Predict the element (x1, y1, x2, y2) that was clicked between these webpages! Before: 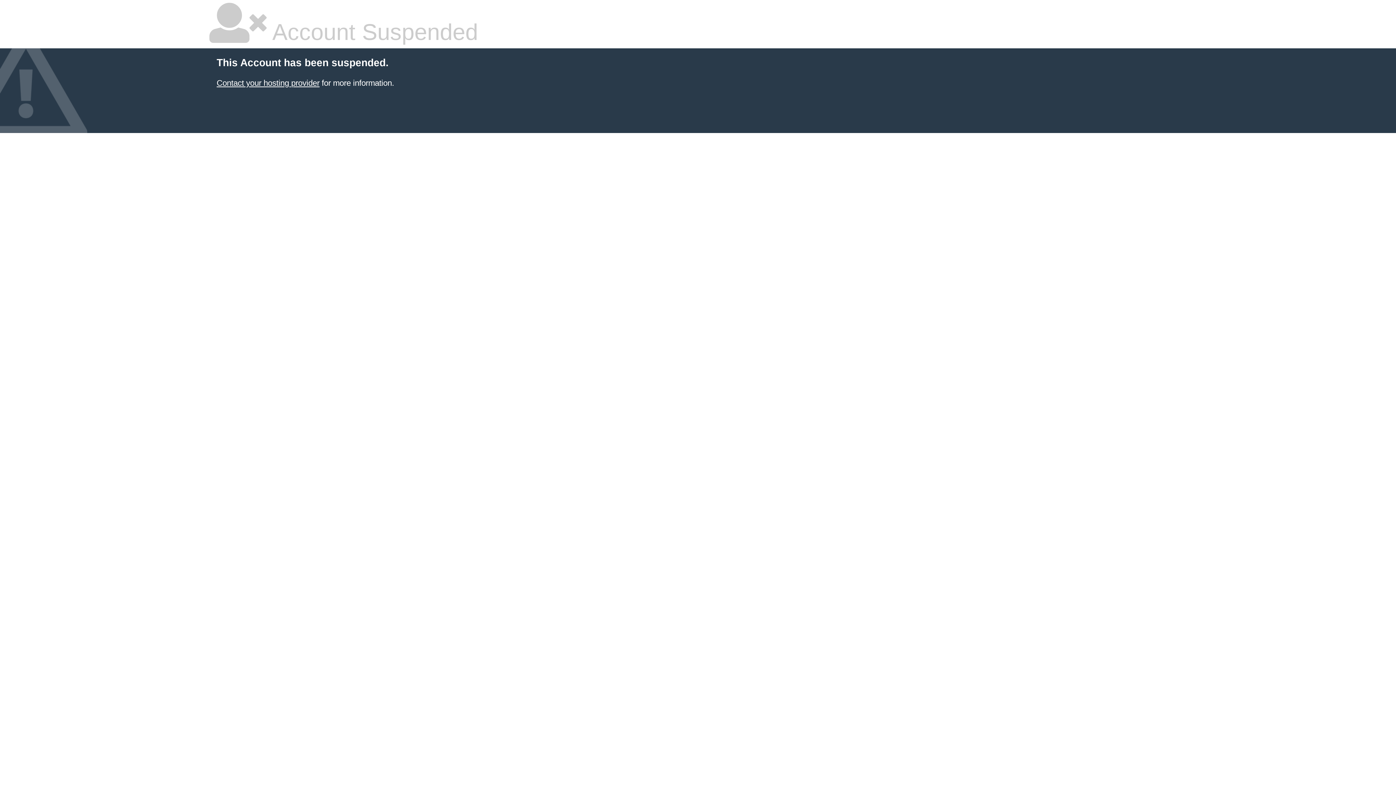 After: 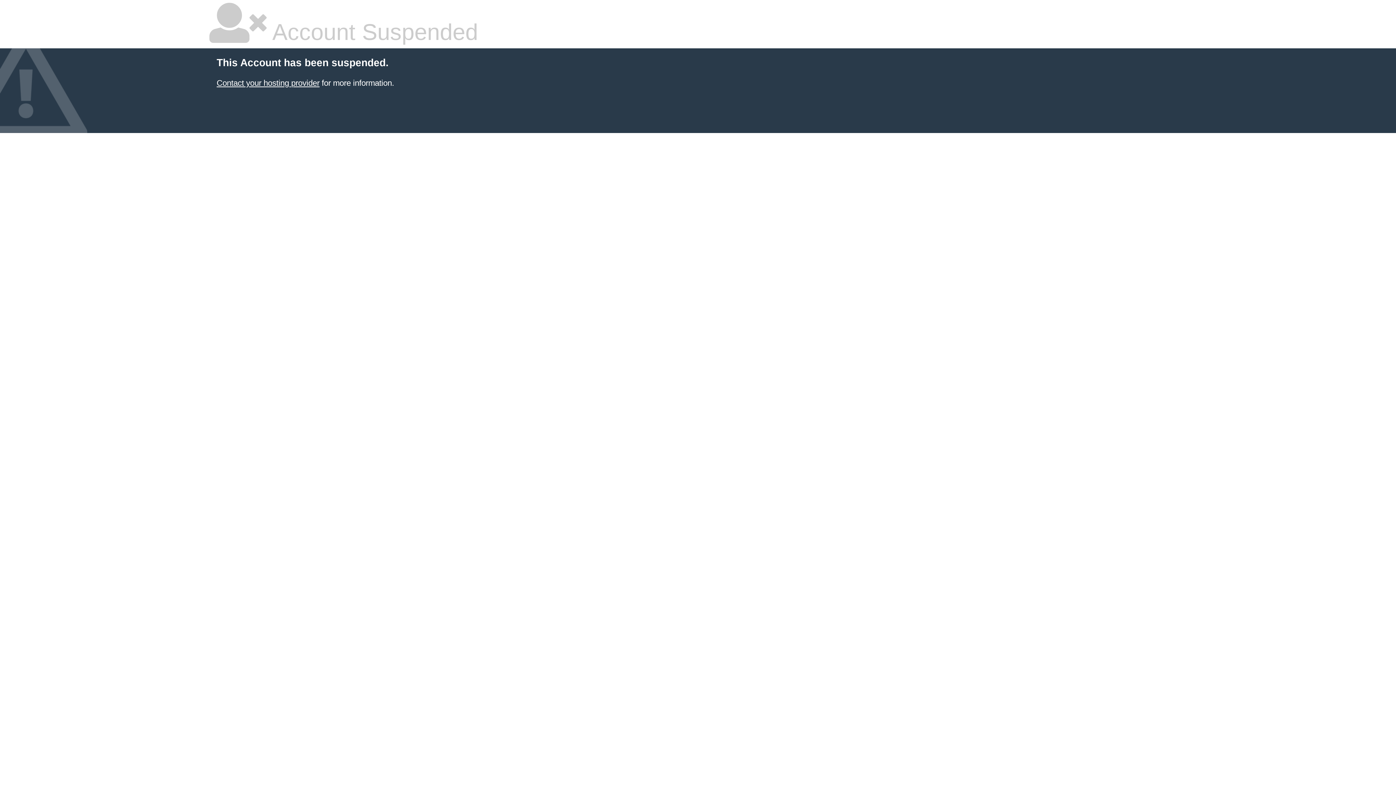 Action: bbox: (216, 78, 319, 87) label: Contact your hosting provider